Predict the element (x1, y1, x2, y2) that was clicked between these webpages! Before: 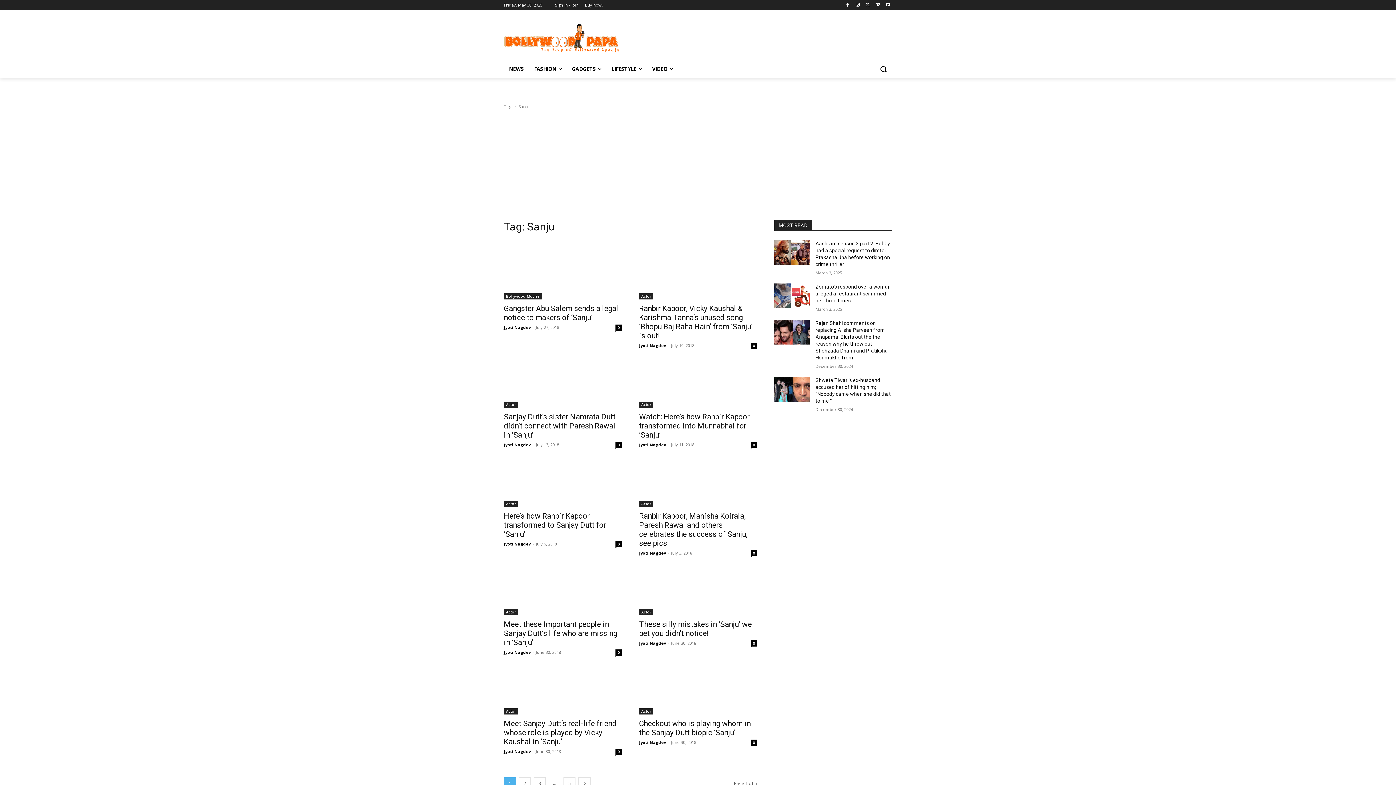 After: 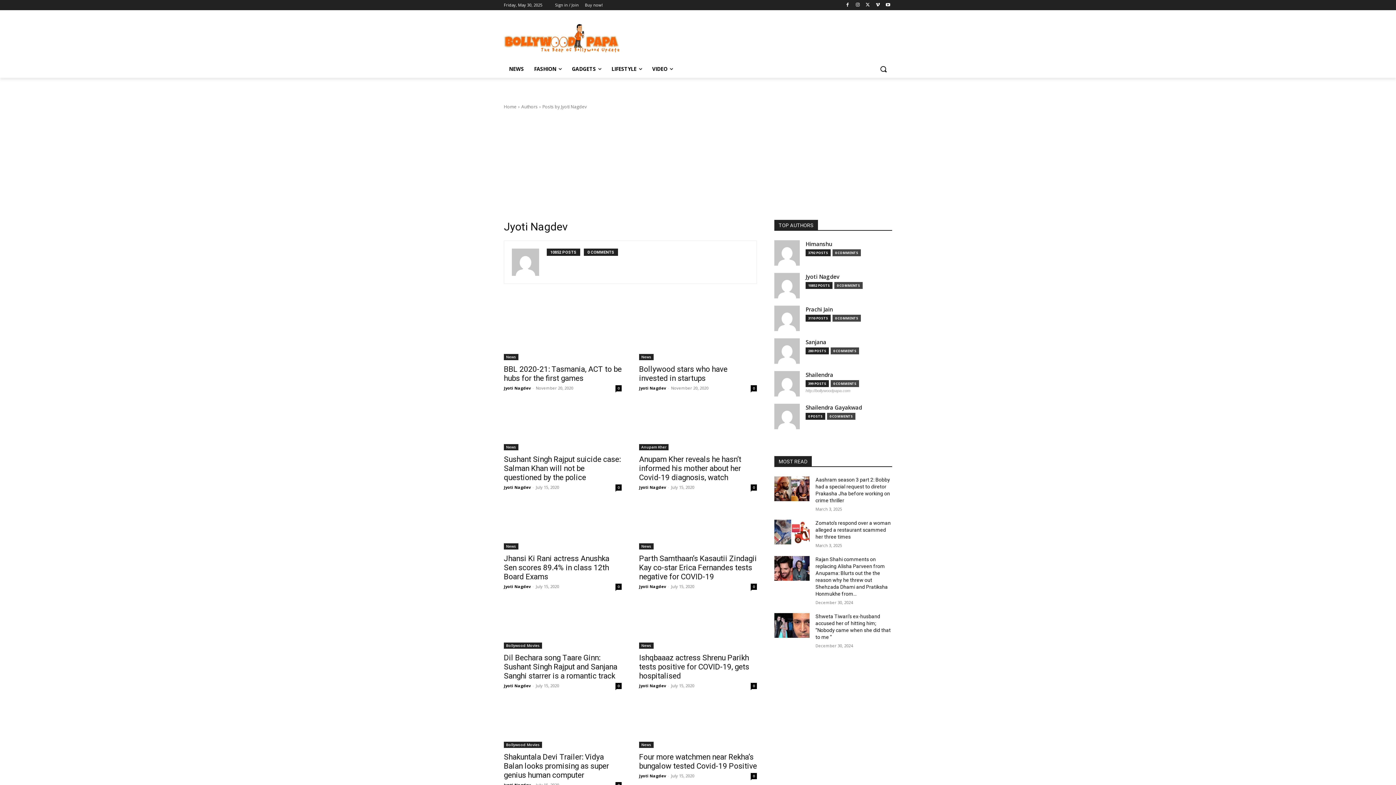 Action: bbox: (639, 343, 666, 348) label: Jyoti Nagdev